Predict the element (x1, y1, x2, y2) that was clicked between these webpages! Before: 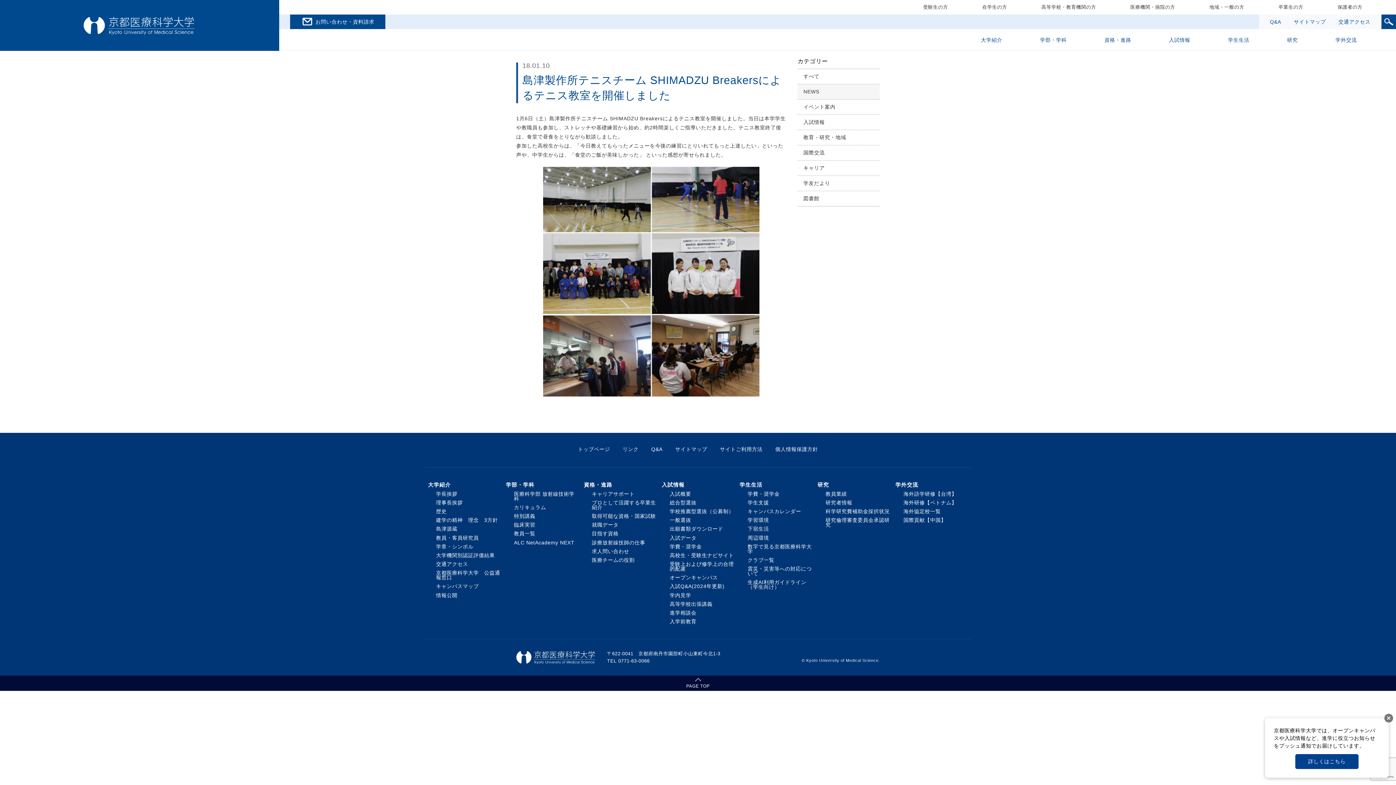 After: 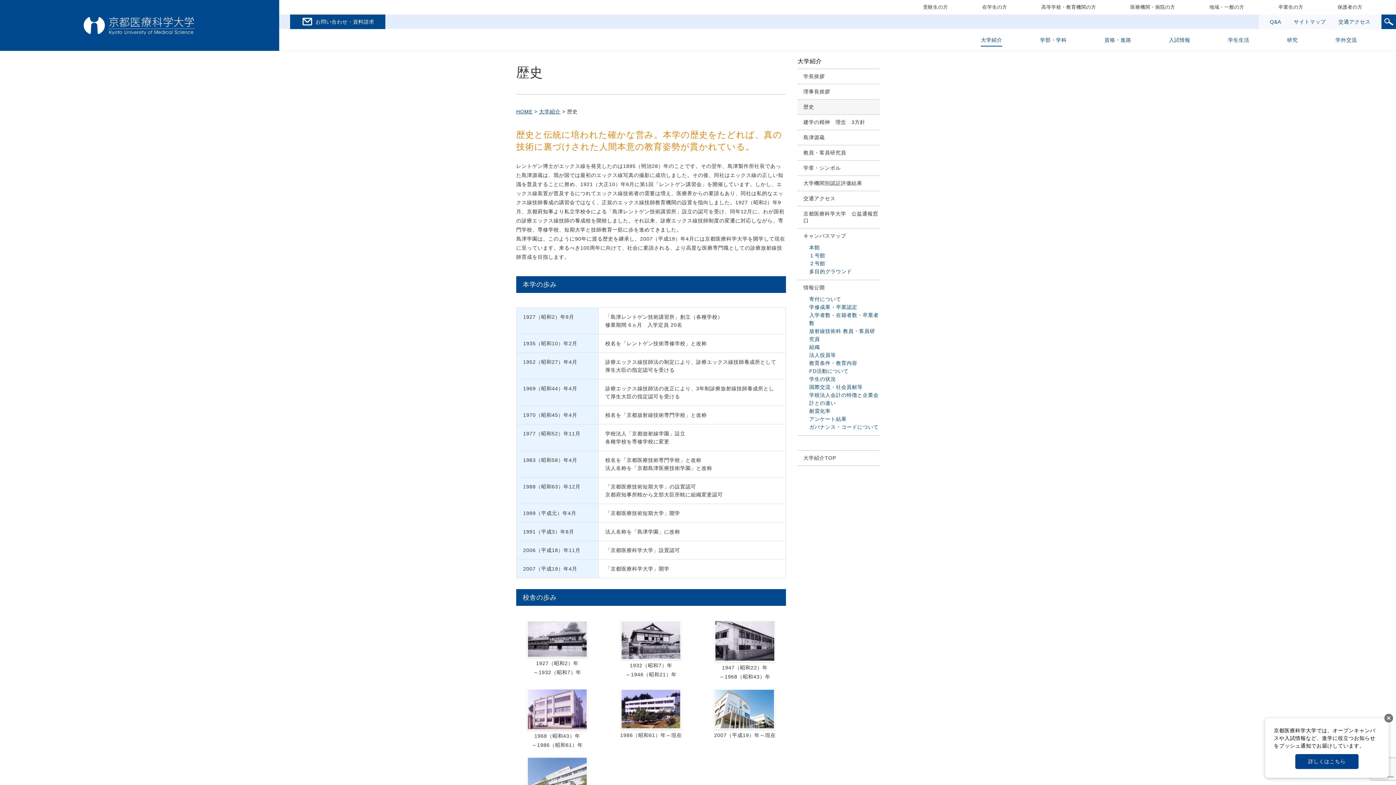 Action: label: 歴史 bbox: (436, 509, 446, 518)